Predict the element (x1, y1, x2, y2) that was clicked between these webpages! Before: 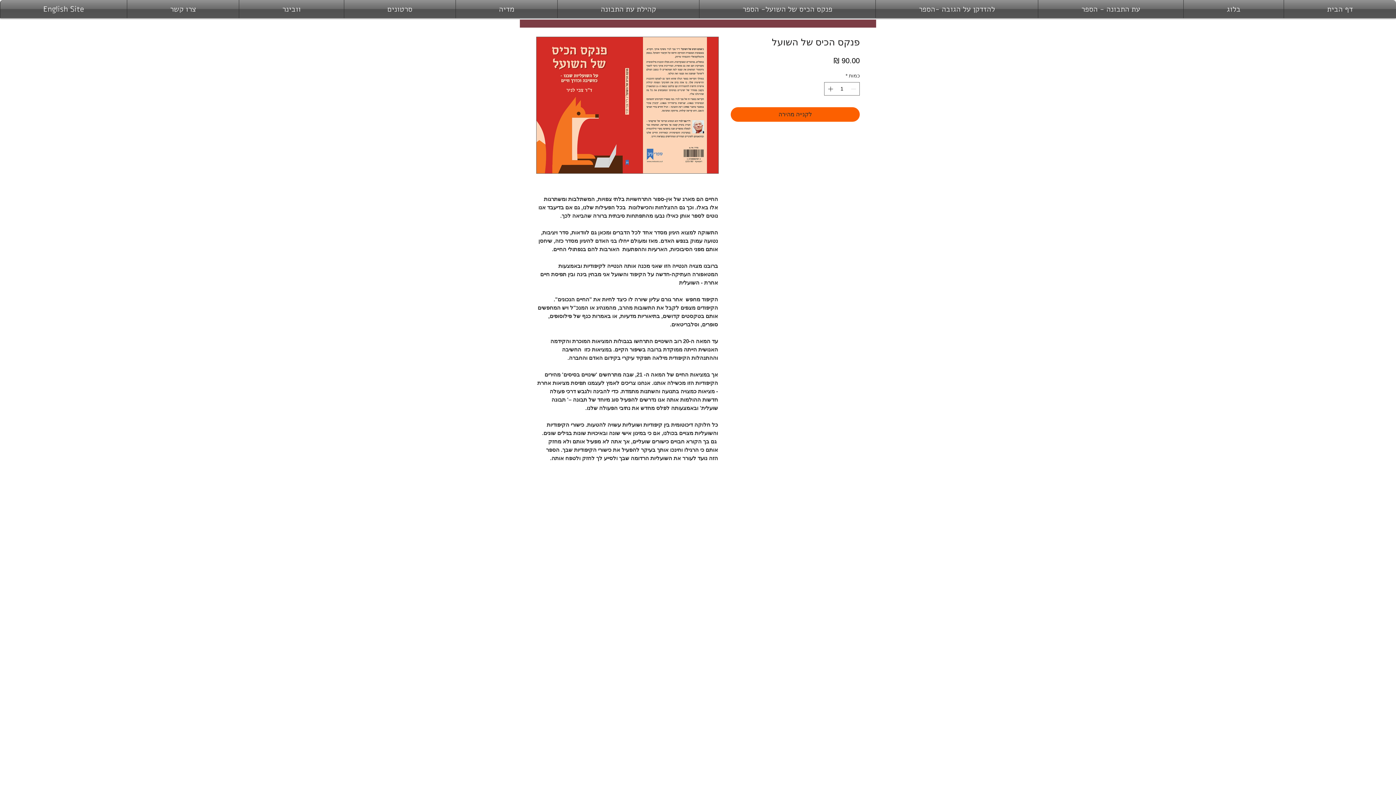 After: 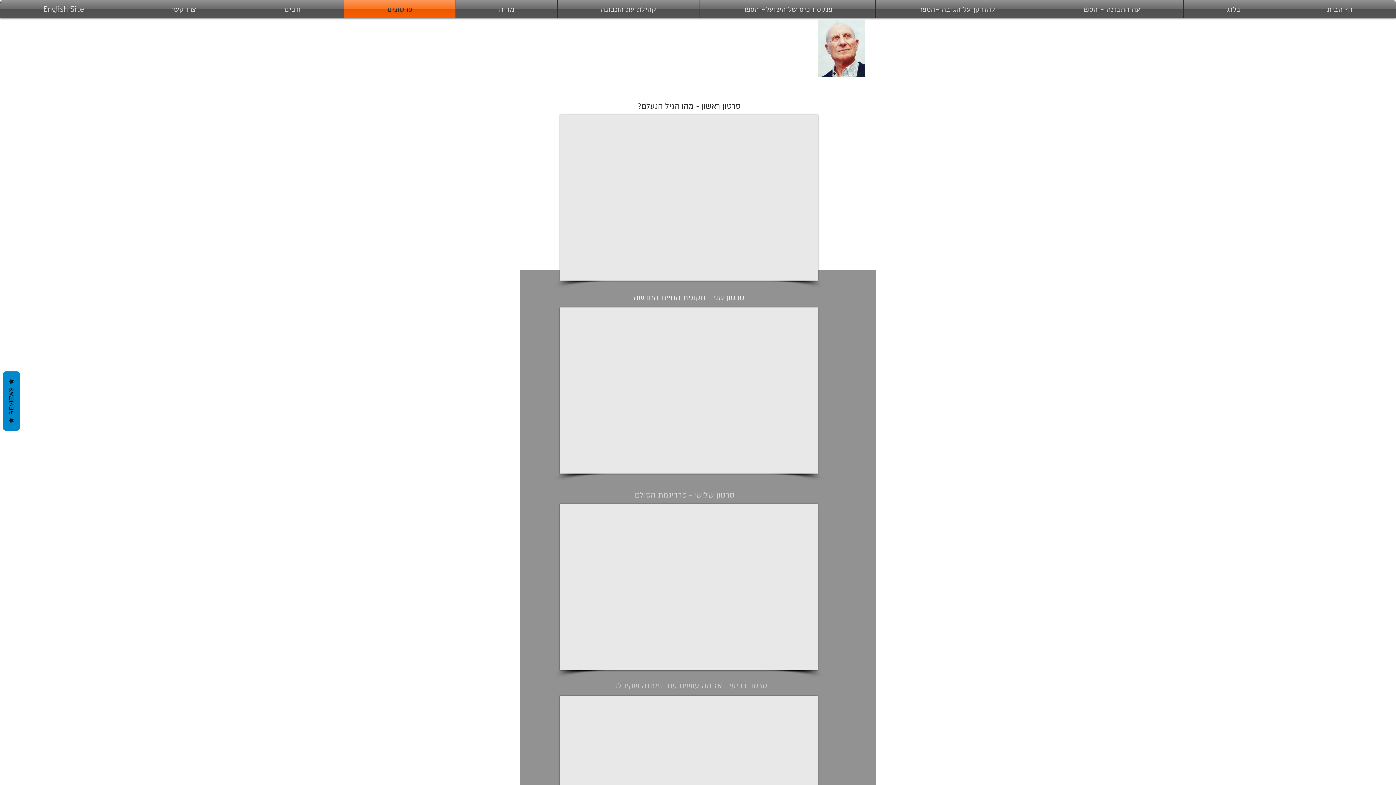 Action: label: סרטונים bbox: (344, 0, 455, 18)